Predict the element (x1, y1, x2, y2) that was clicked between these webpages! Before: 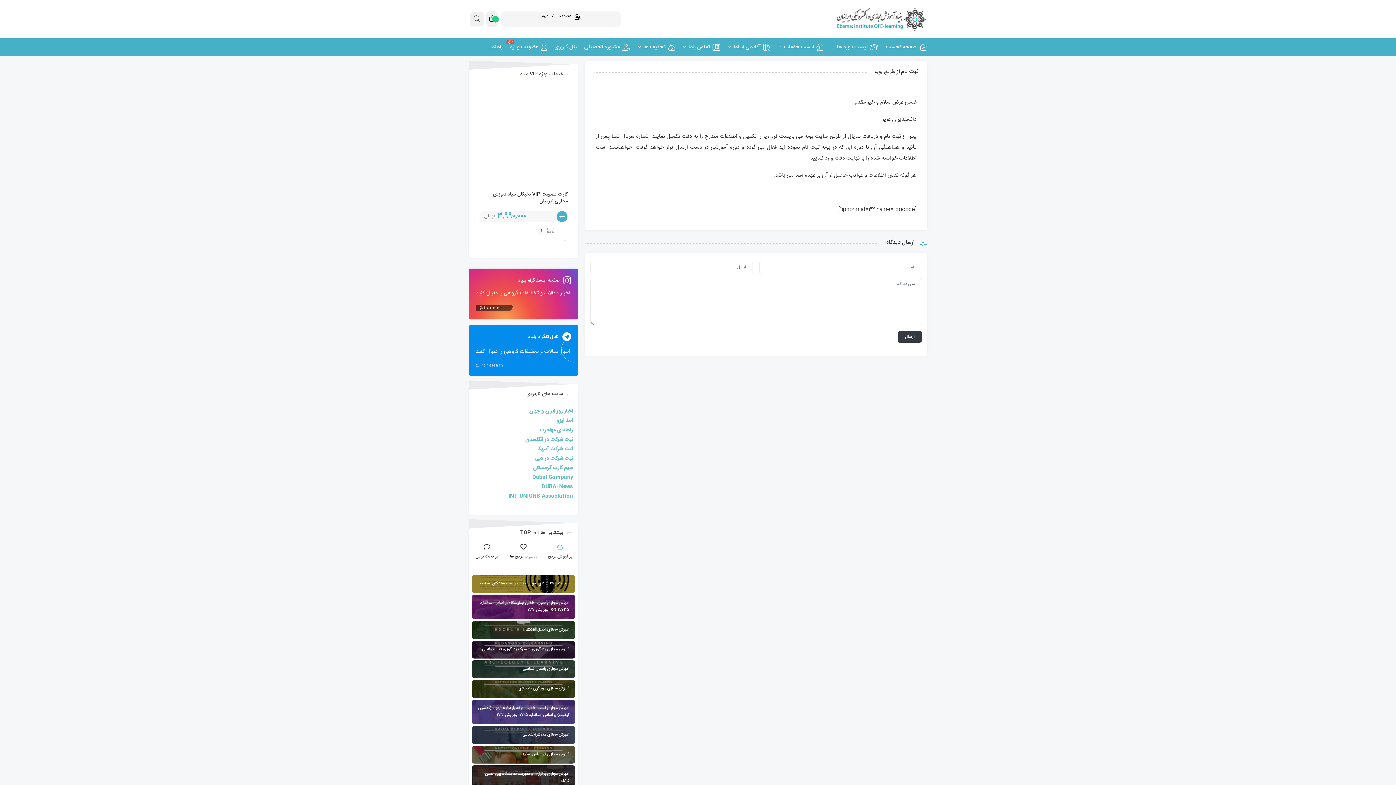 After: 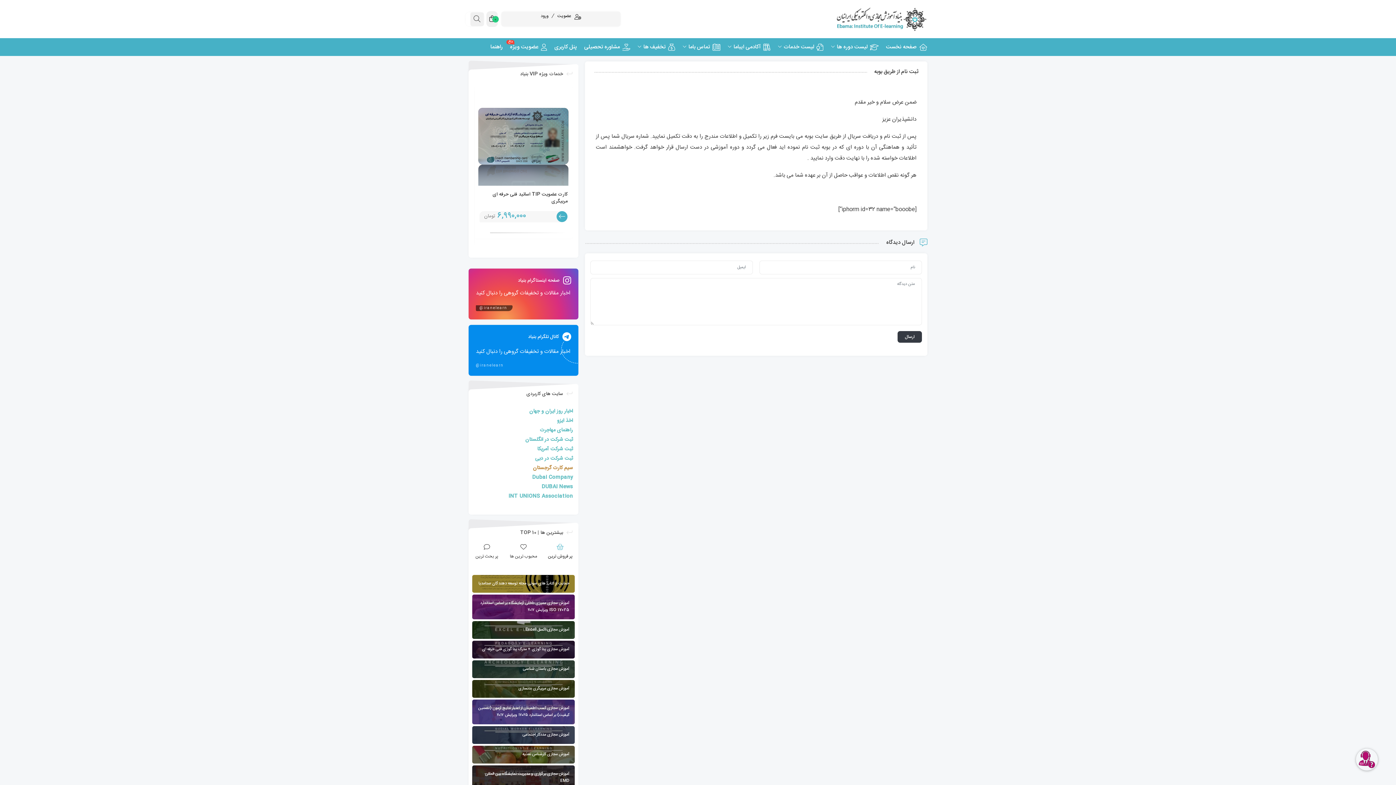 Action: label: سیم کارت گرجستان bbox: (533, 464, 573, 472)